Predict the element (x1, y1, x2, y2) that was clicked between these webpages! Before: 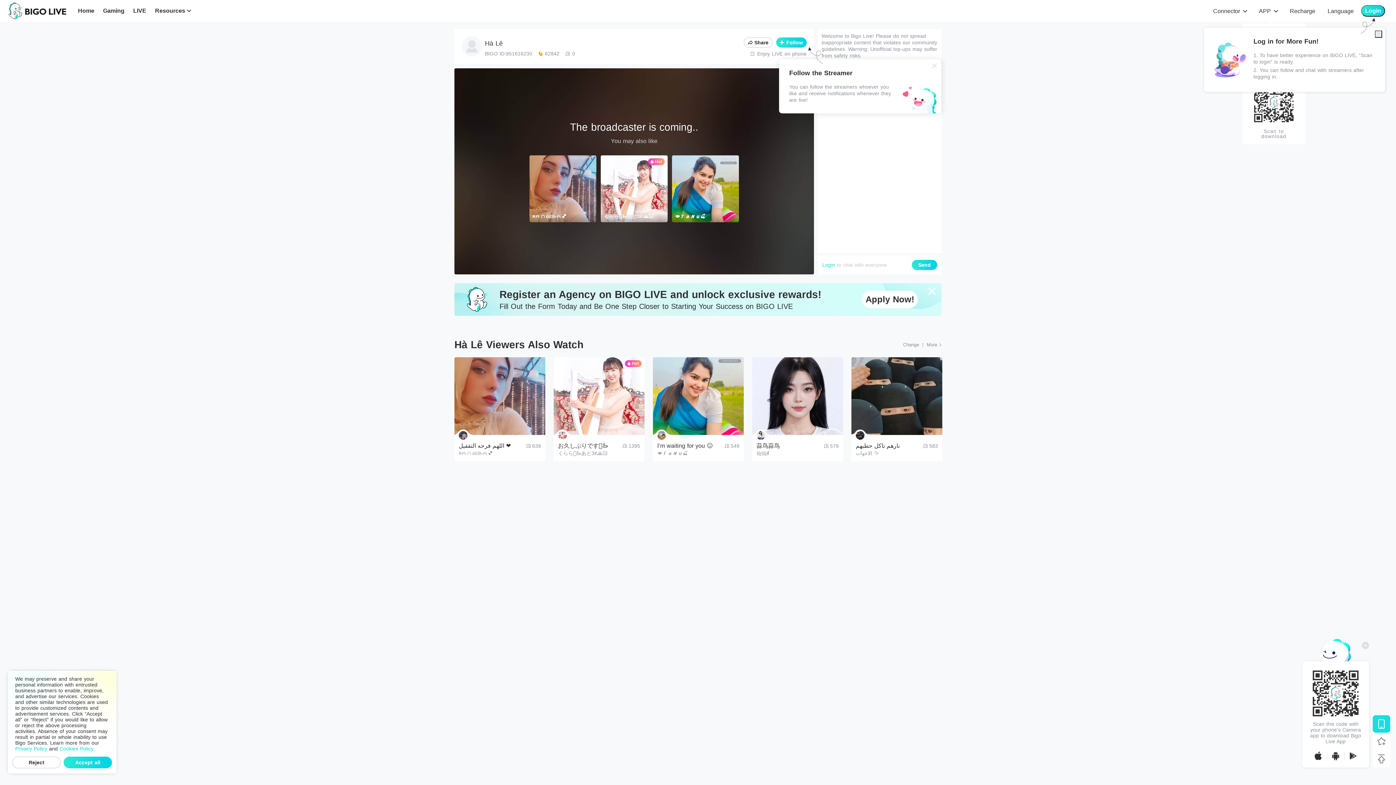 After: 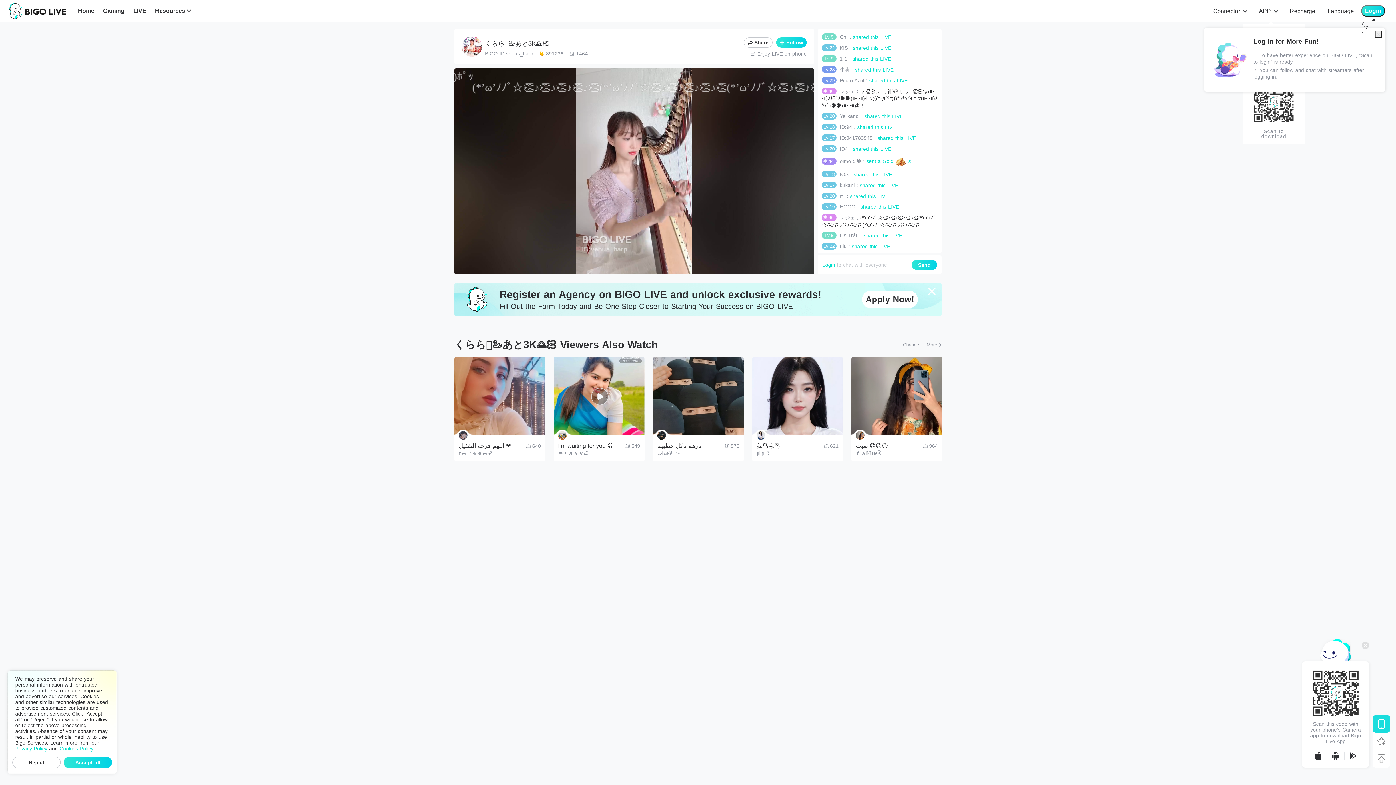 Action: bbox: (553, 357, 644, 466) label: お久しぶりです🪉🦢

くらら🪉🦢あと3K🙏🏻
1395